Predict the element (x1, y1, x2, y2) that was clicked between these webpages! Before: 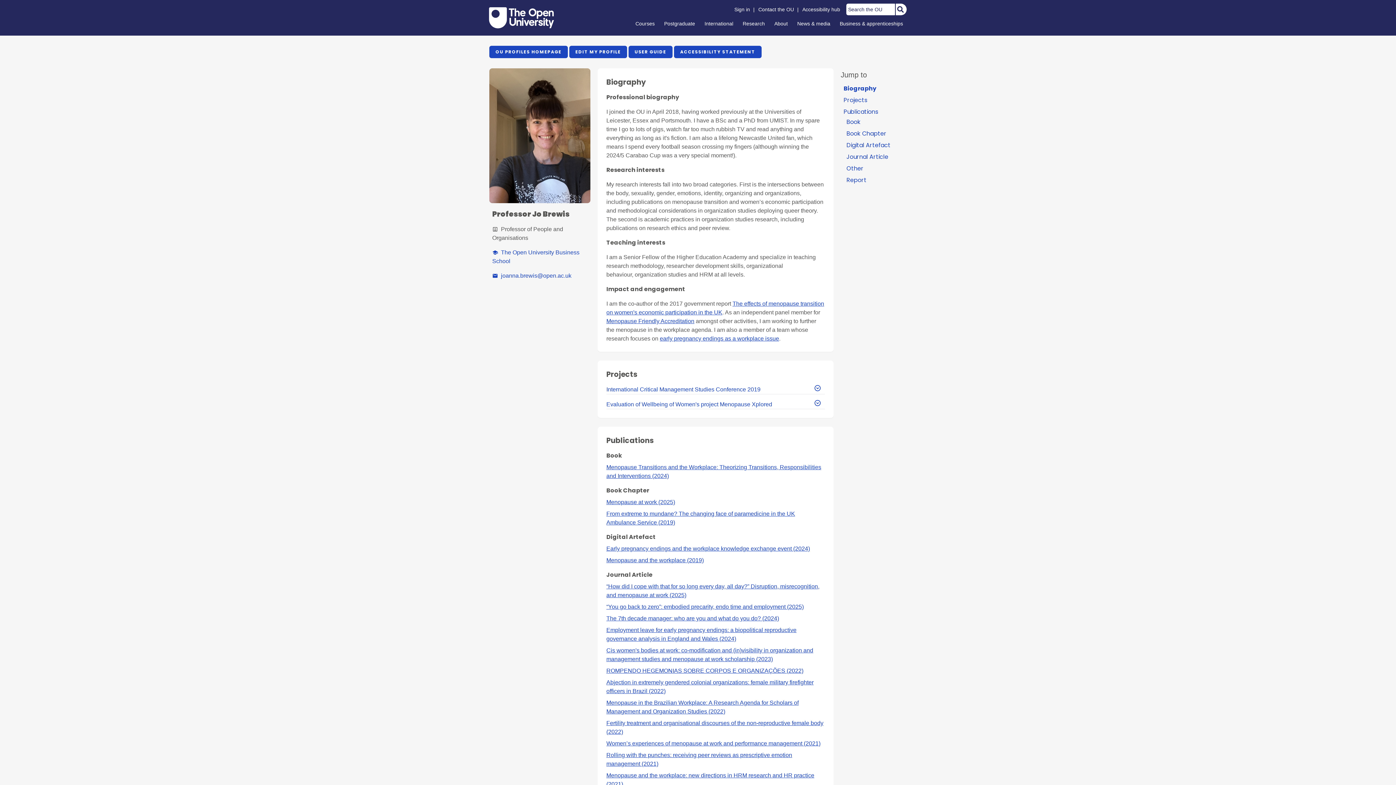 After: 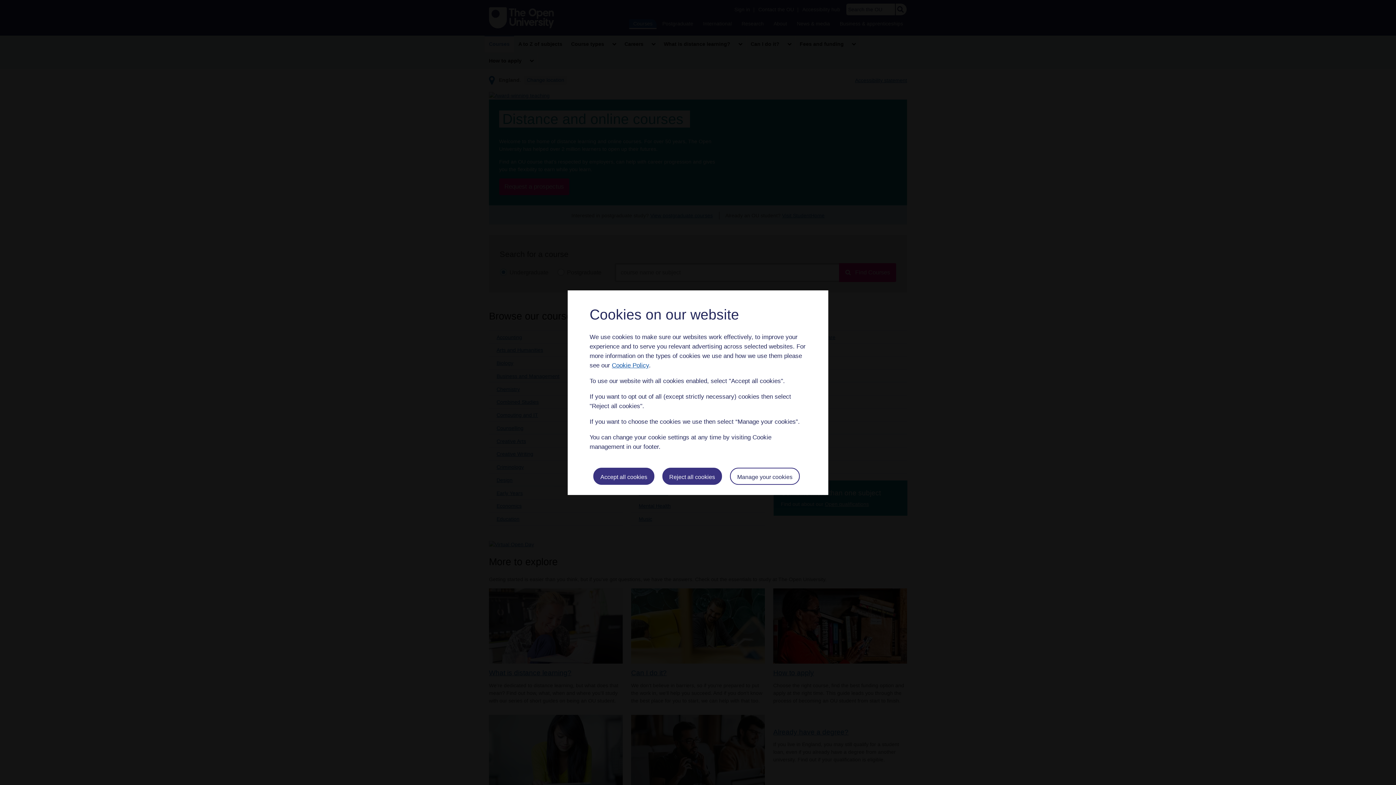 Action: label: Courses bbox: (631, 19, 658, 28)